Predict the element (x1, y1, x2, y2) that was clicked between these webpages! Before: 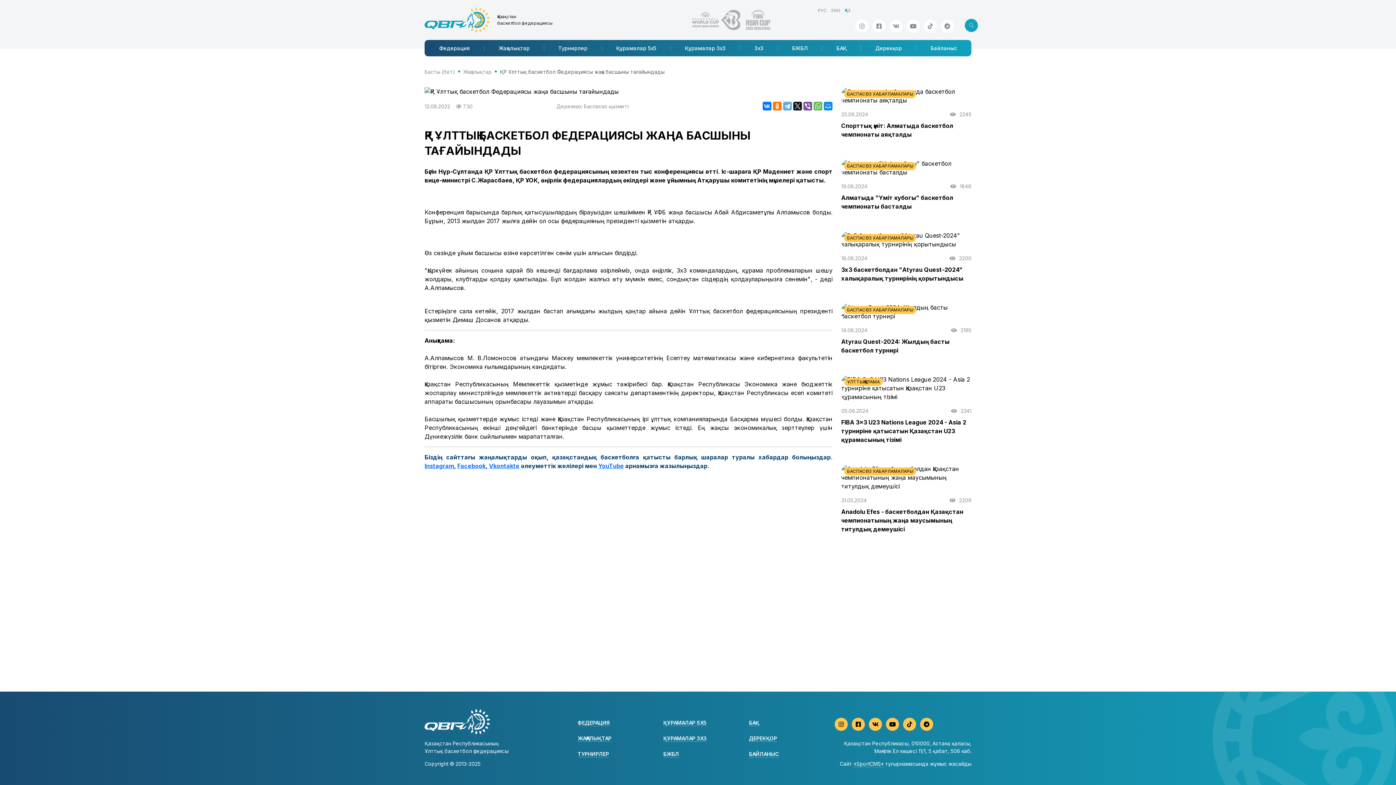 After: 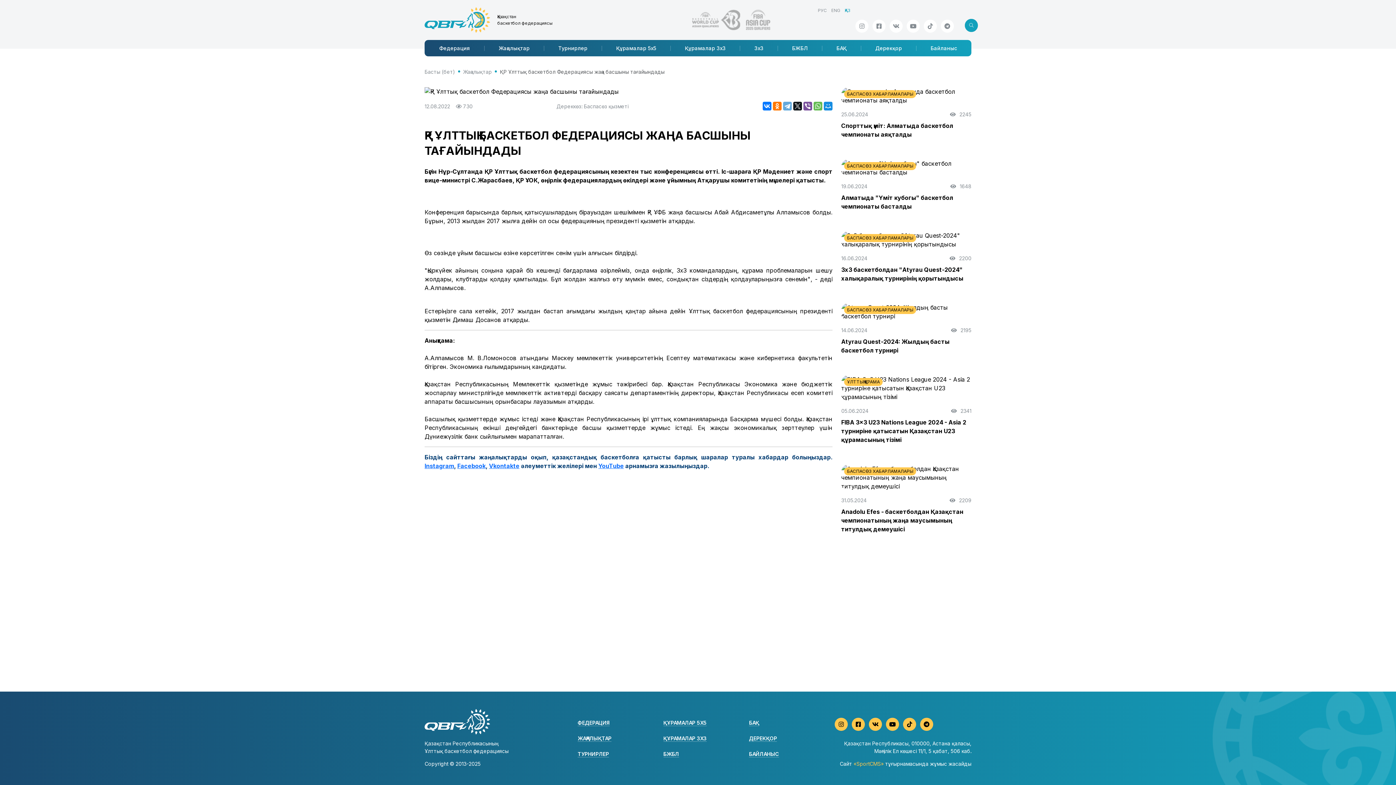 Action: bbox: (853, 761, 883, 767) label: «SportCMS»